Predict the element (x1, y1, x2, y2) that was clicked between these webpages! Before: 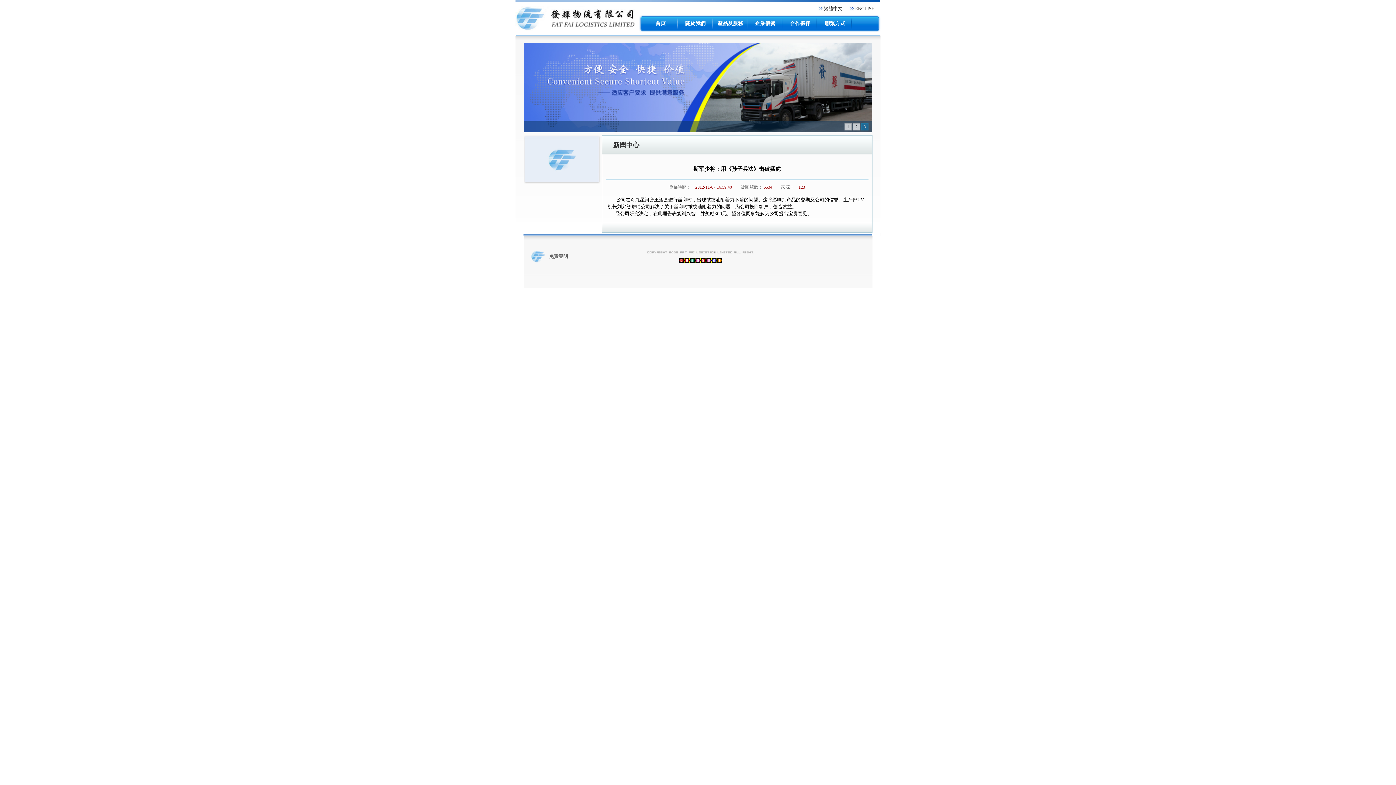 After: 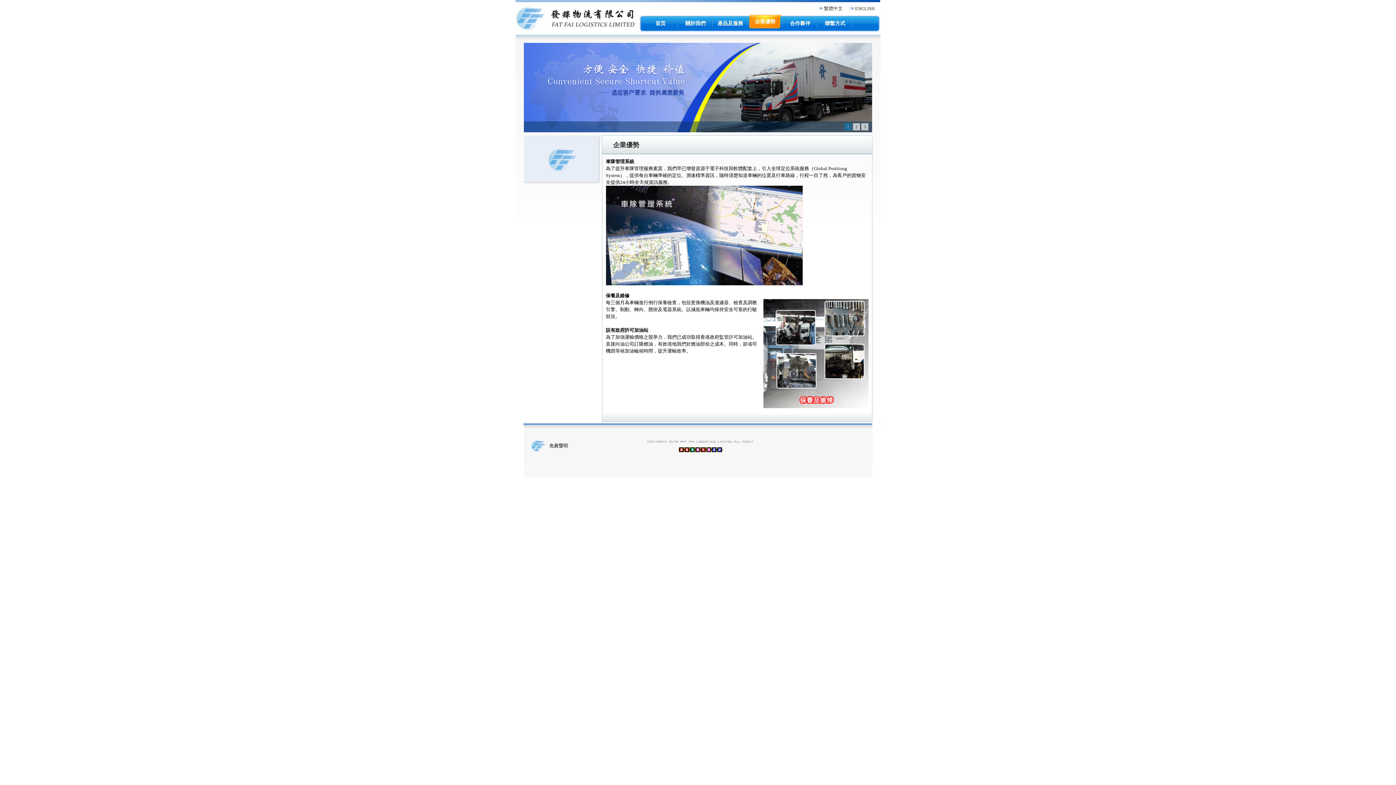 Action: bbox: (749, 14, 781, 32) label: 企業優勢